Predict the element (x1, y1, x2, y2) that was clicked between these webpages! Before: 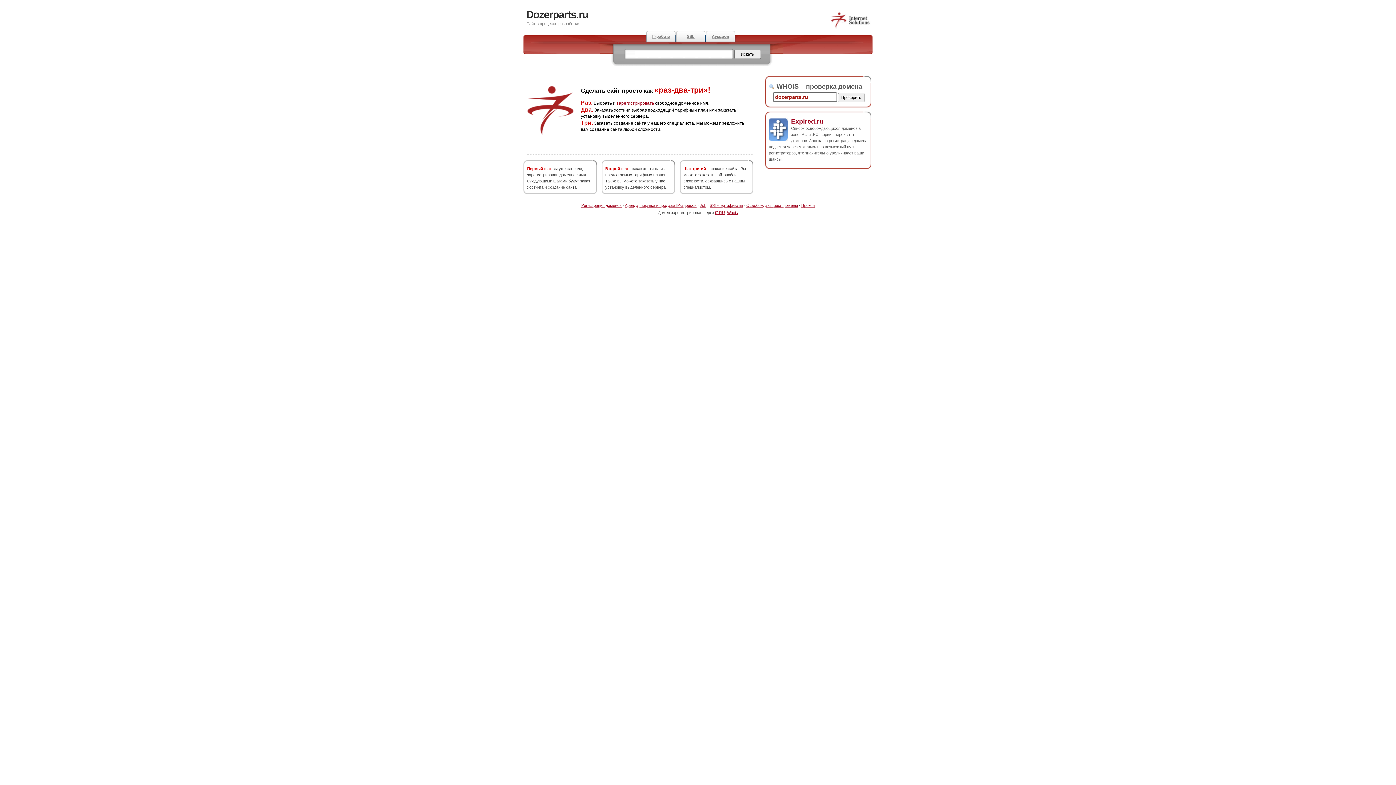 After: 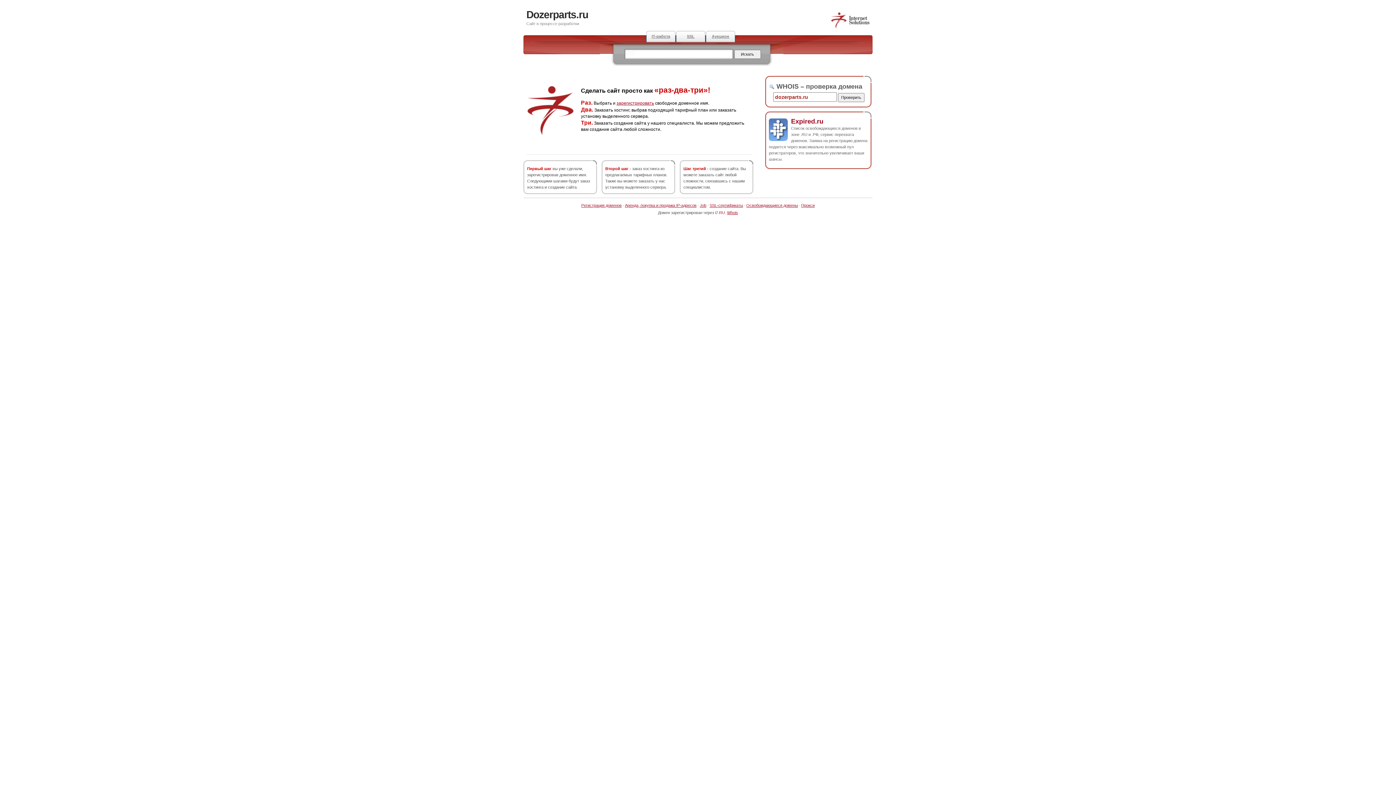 Action: label: i7.RU bbox: (715, 210, 725, 214)